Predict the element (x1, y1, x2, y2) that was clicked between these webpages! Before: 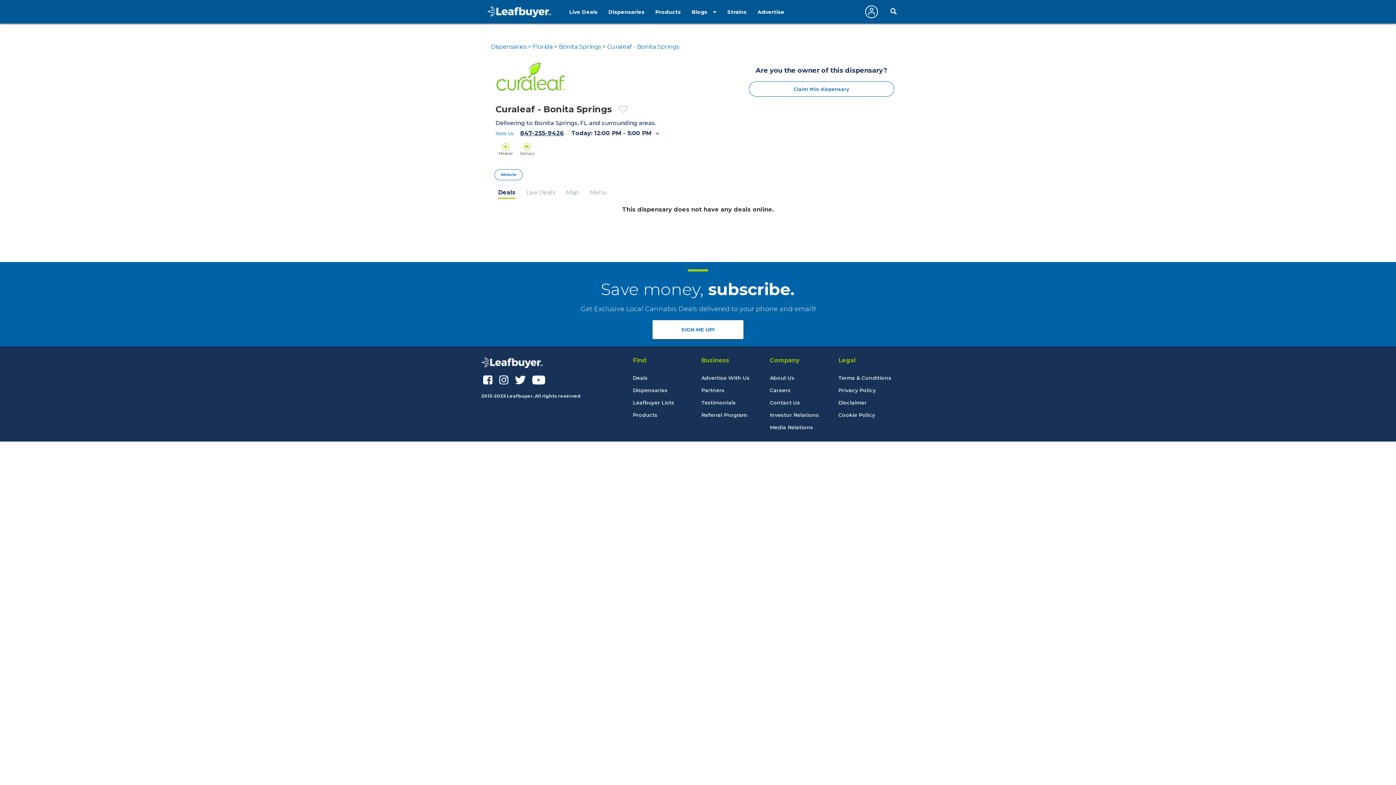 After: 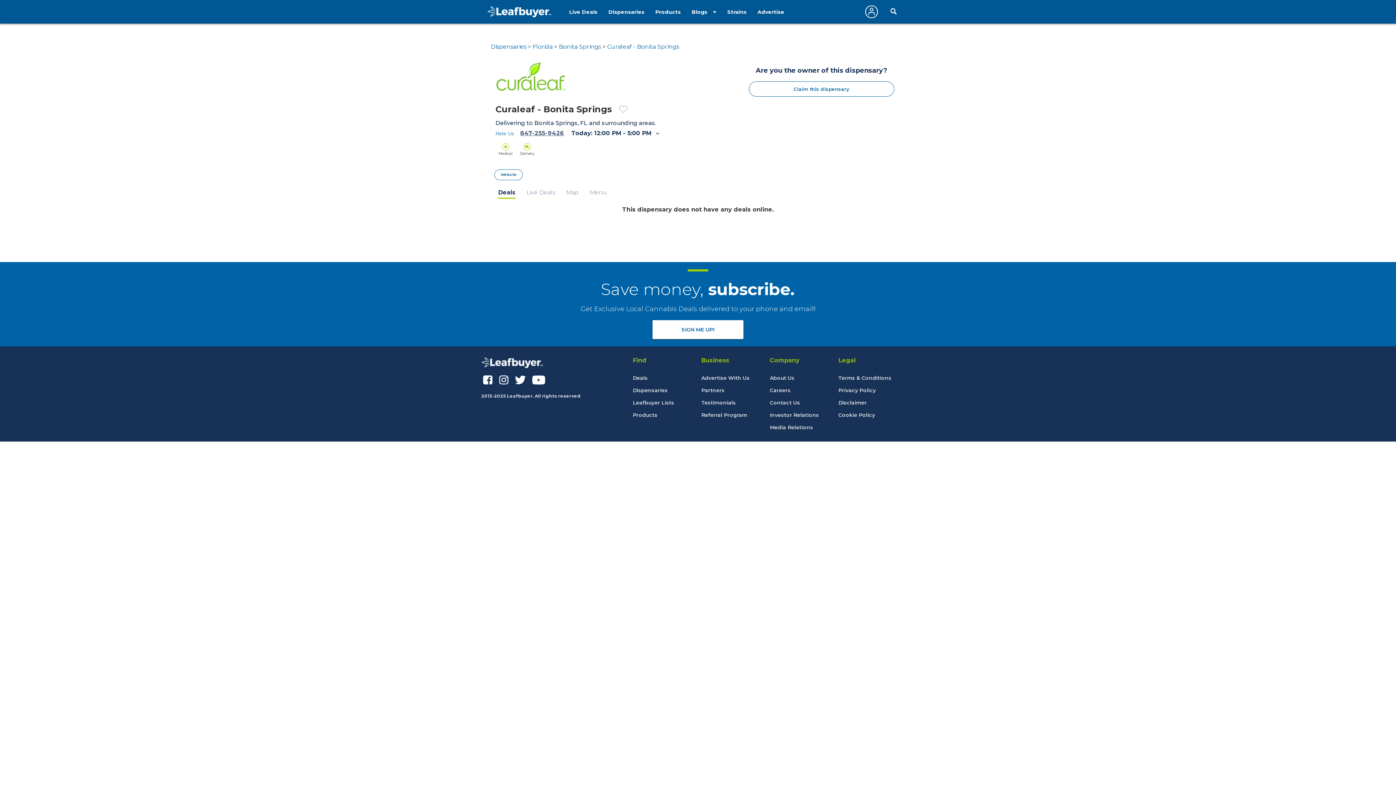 Action: label: 847-255-9426 bbox: (520, 129, 564, 136)